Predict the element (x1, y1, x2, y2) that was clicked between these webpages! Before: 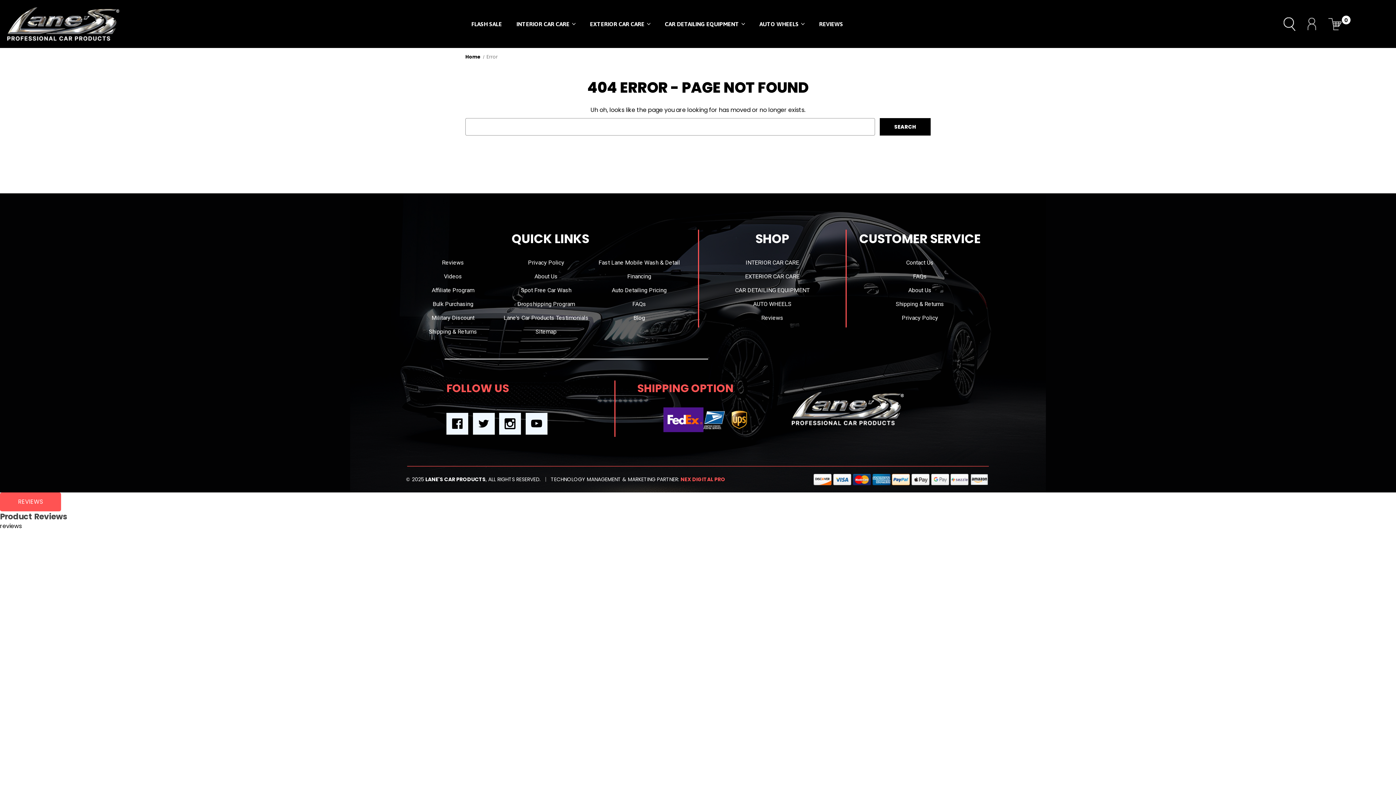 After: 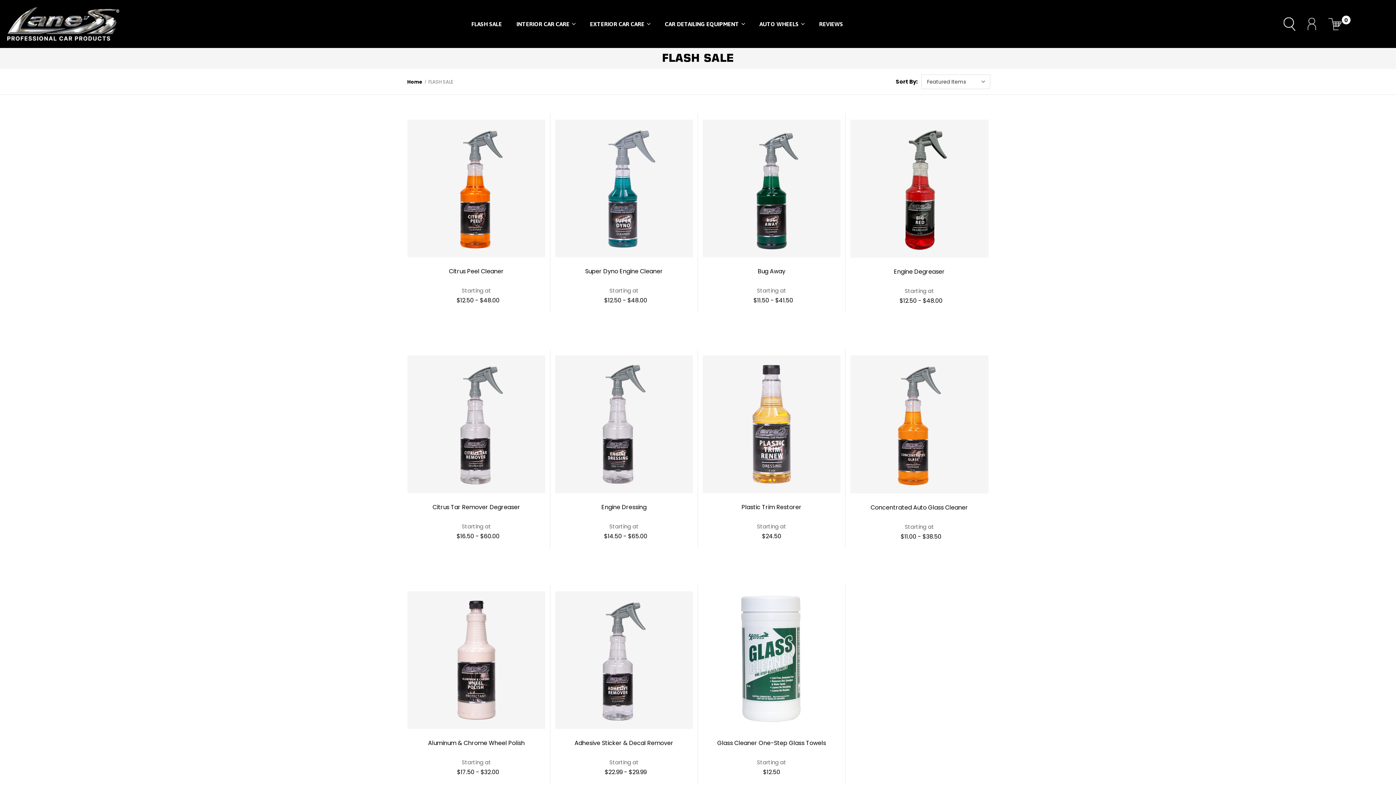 Action: bbox: (464, 17, 509, 30) label: FLASH SALE